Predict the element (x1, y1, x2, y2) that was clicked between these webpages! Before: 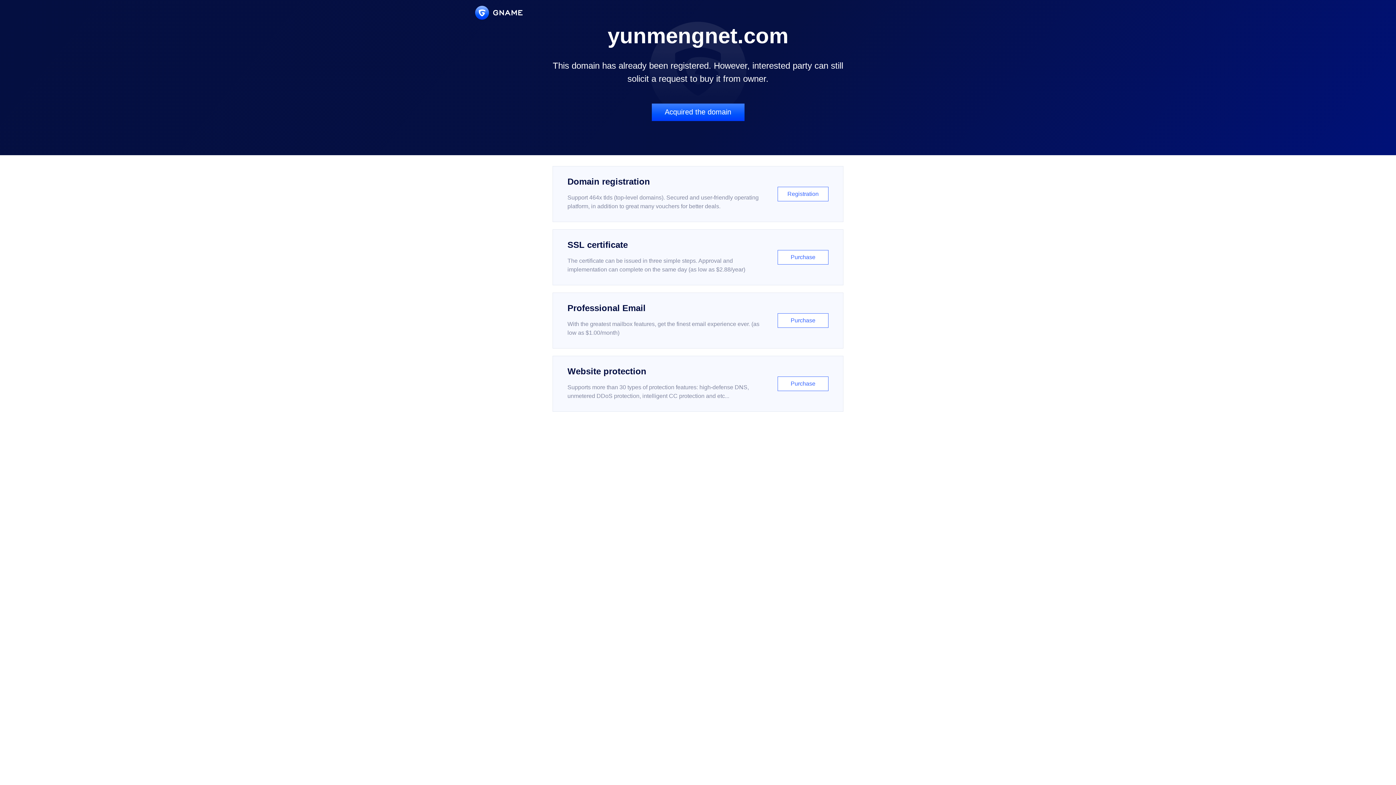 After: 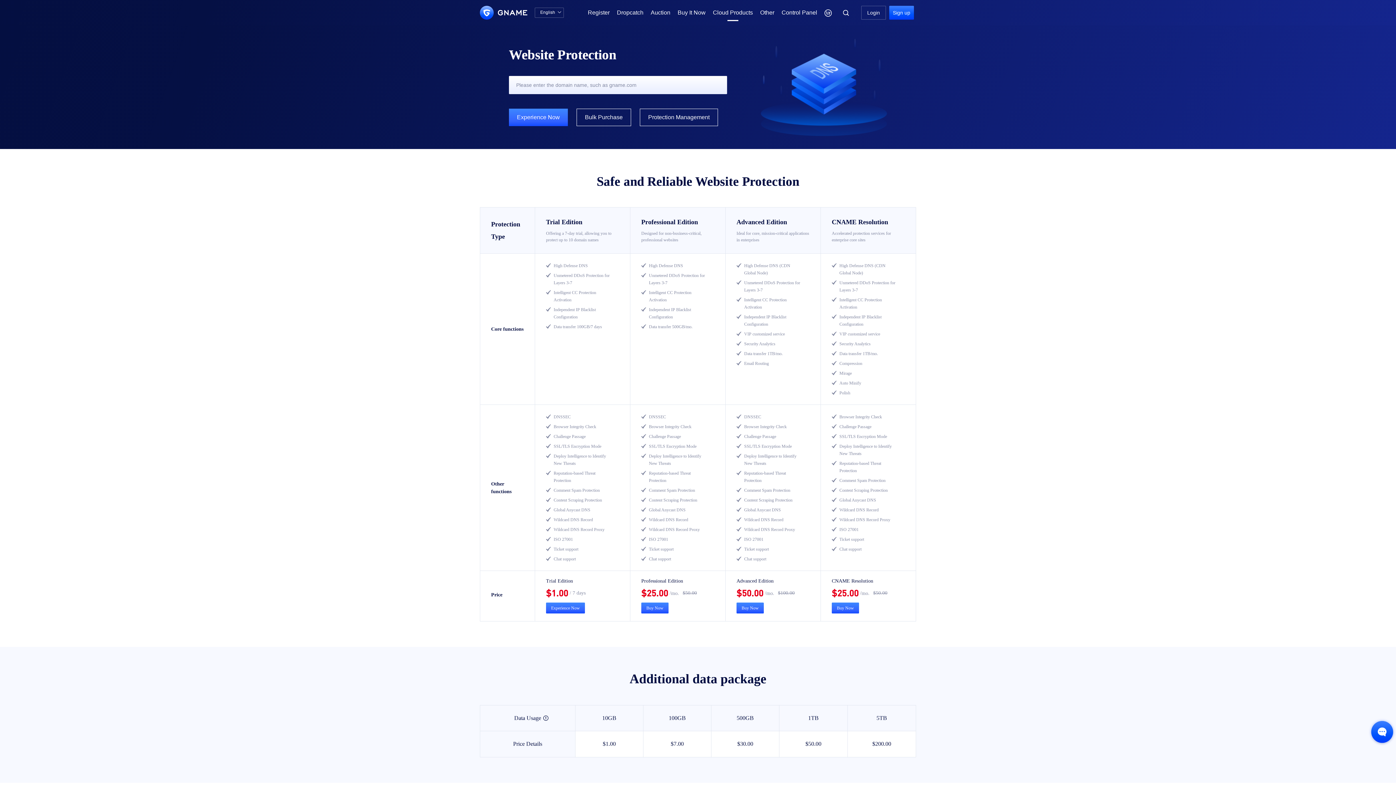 Action: bbox: (552, 356, 843, 412) label: Website protection

Supports more than 30 types of protection features: high-defense DNS, unmetered DDoS protection, intelligent CC protection and etc...

Purchase